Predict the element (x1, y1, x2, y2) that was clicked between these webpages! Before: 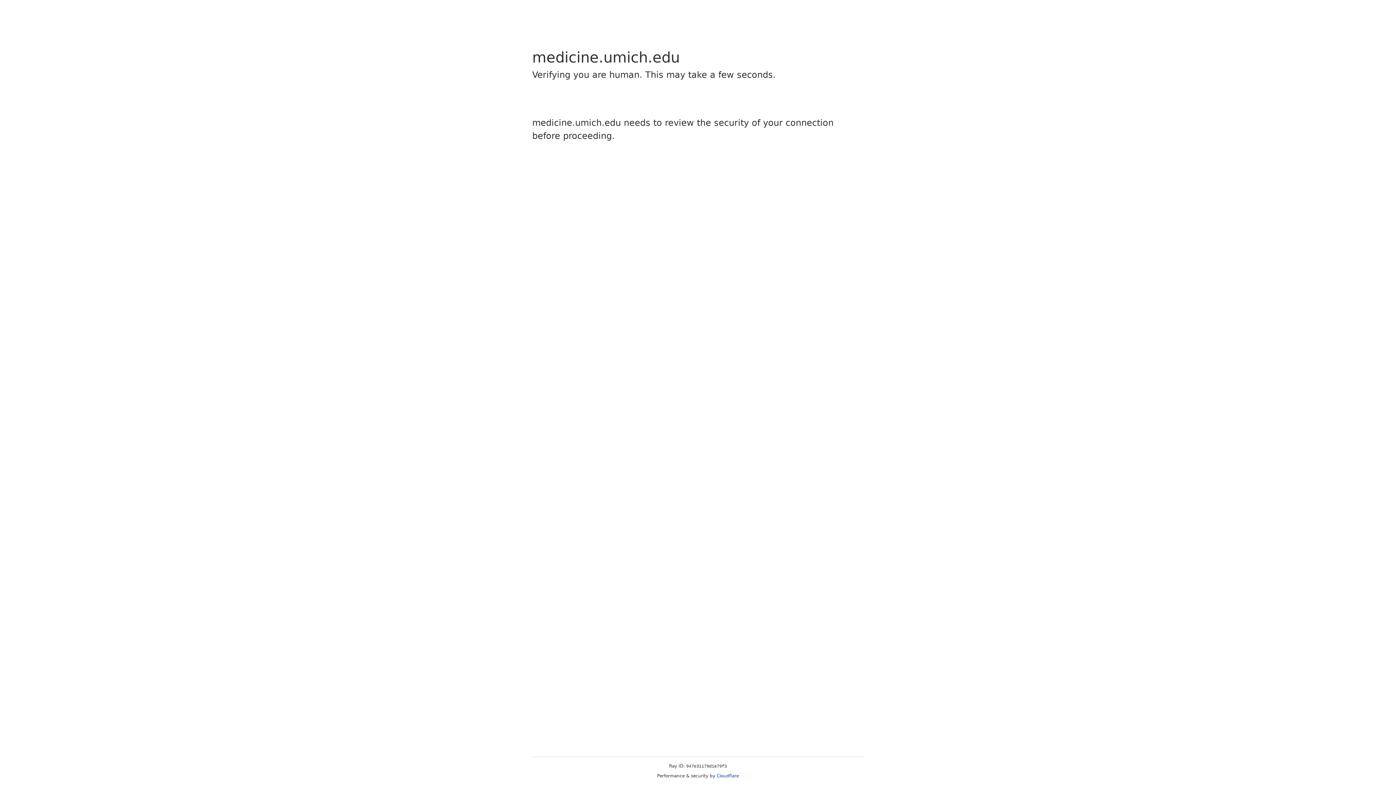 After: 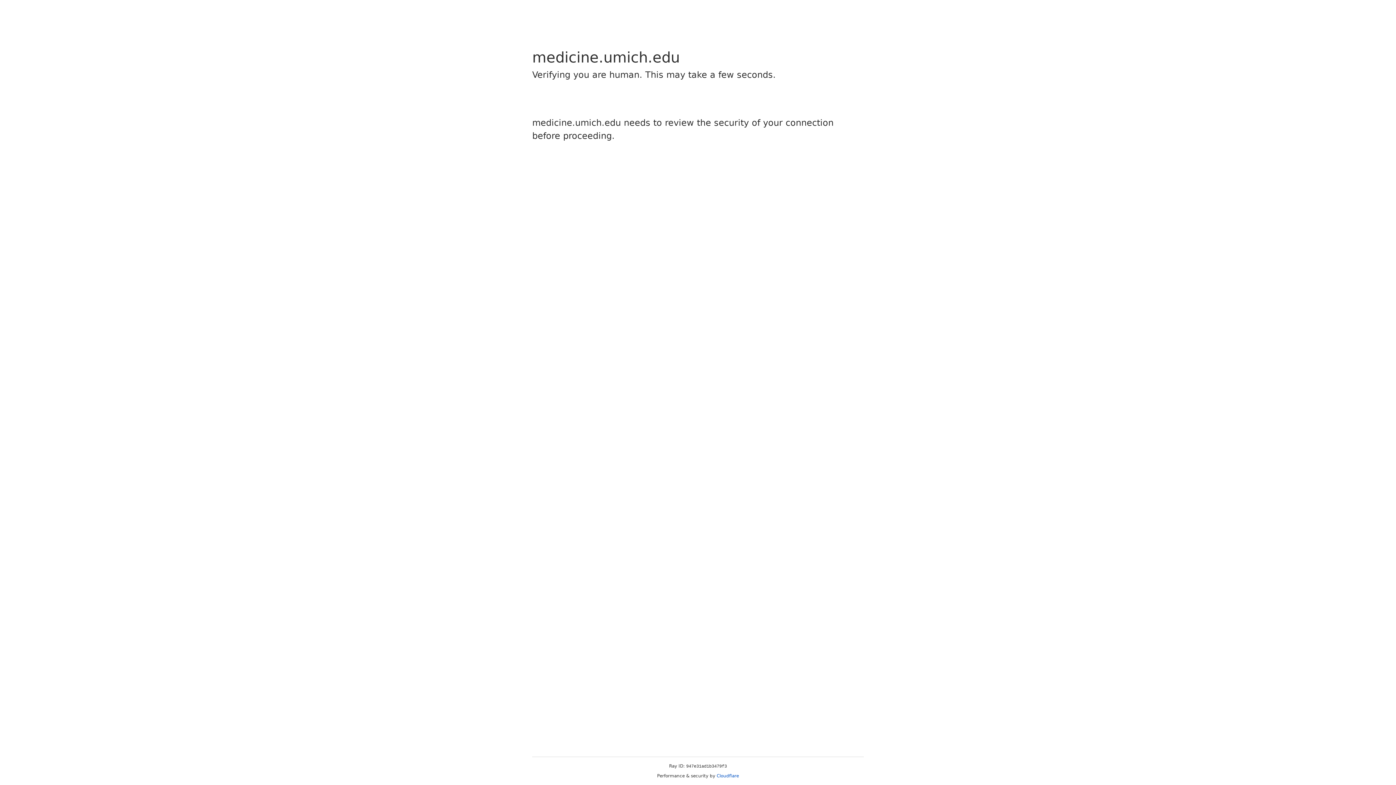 Action: bbox: (716, 773, 739, 778) label: Cloudflare